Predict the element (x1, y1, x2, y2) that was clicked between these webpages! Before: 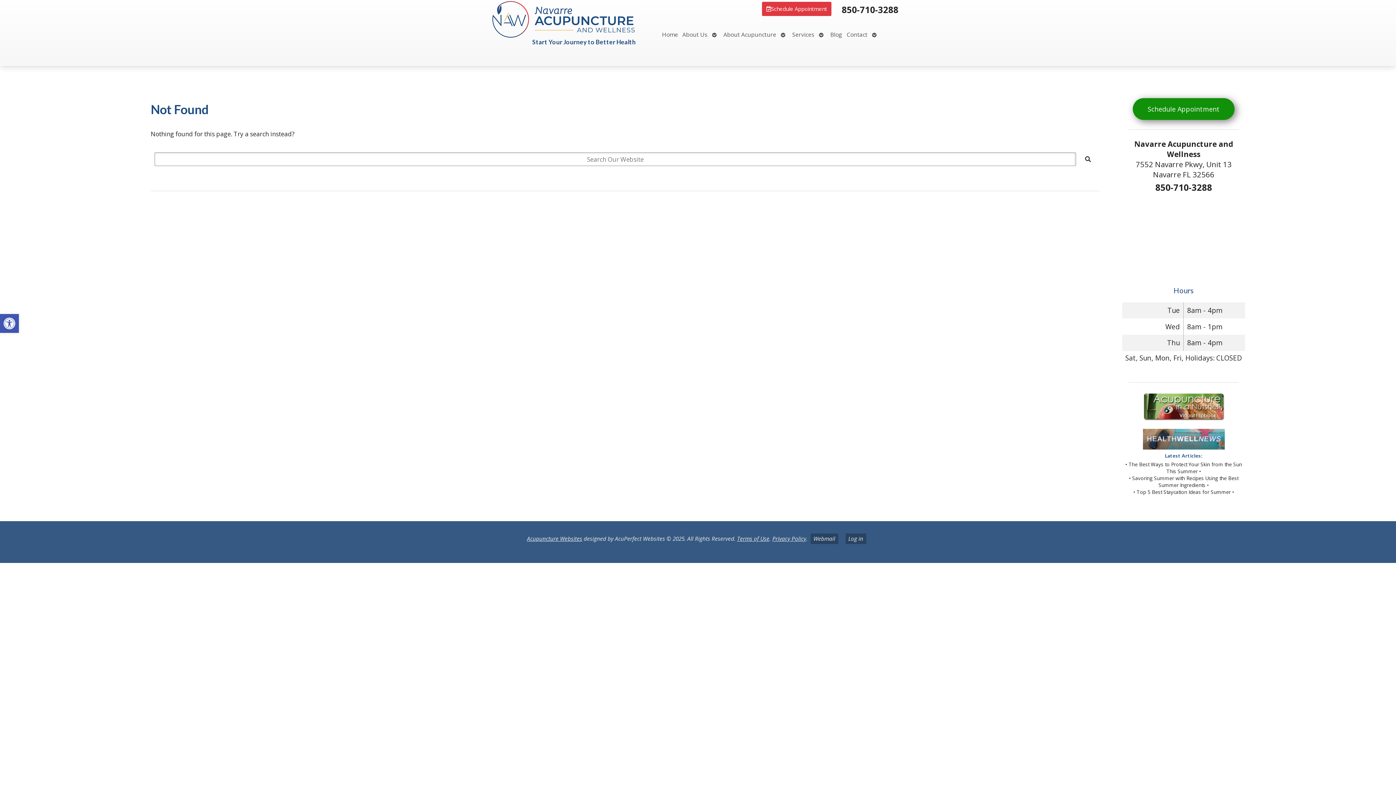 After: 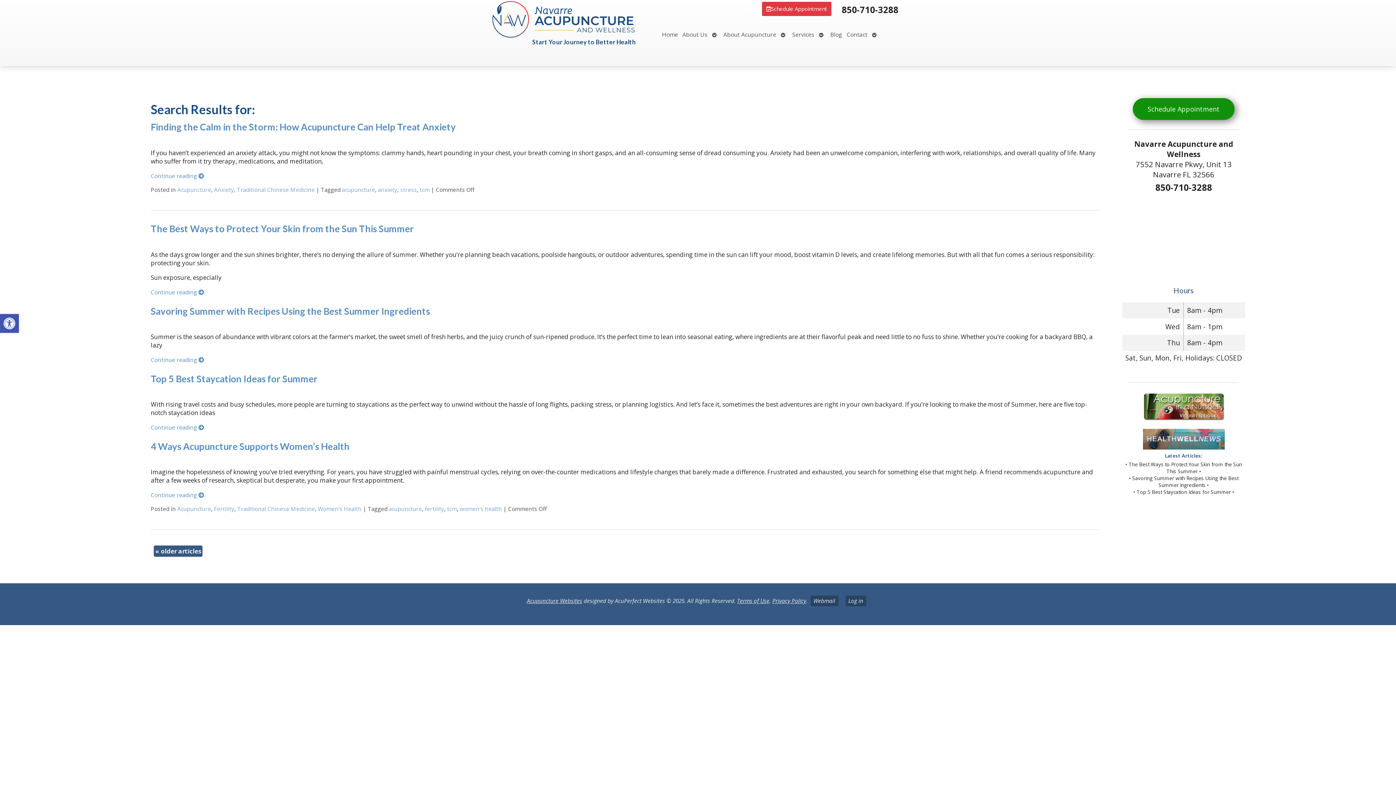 Action: bbox: (1079, 150, 1097, 167)